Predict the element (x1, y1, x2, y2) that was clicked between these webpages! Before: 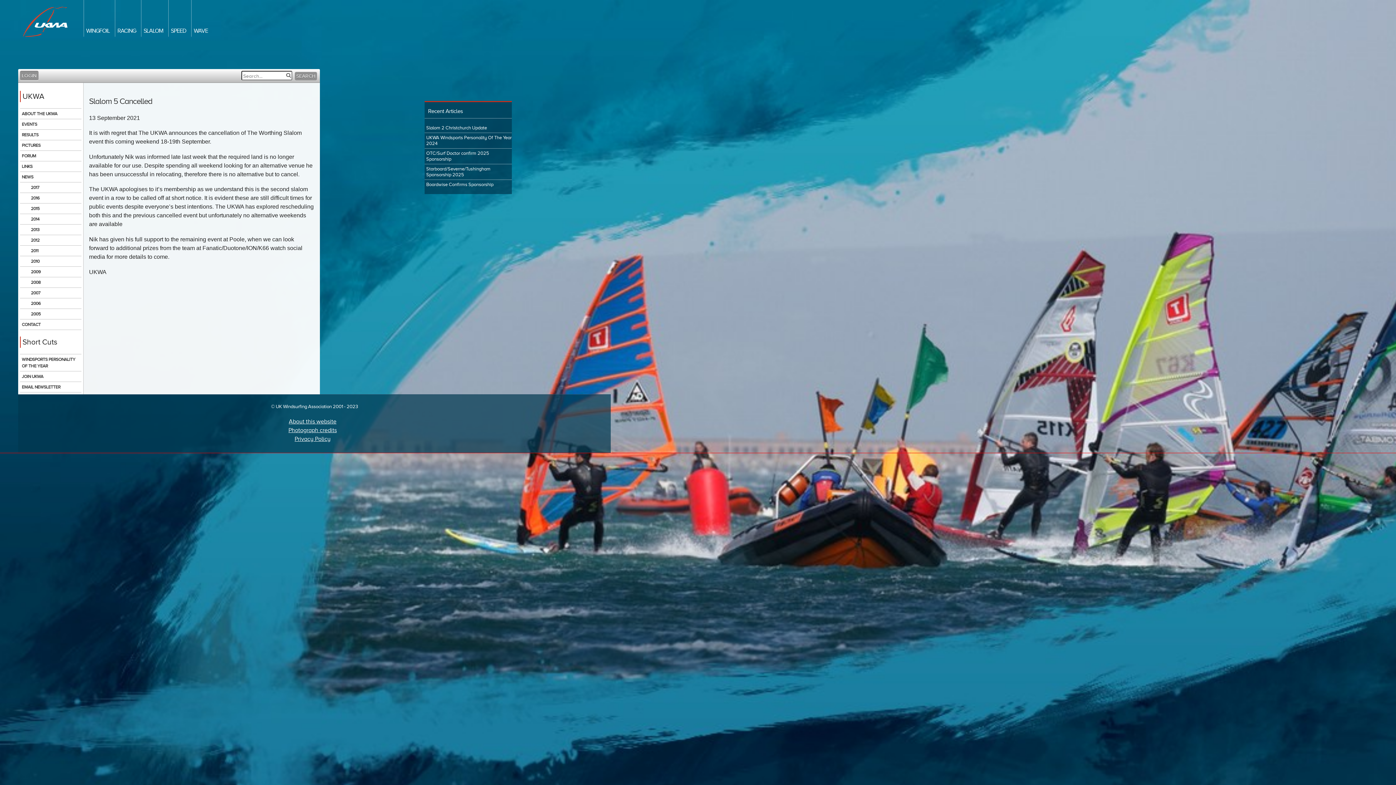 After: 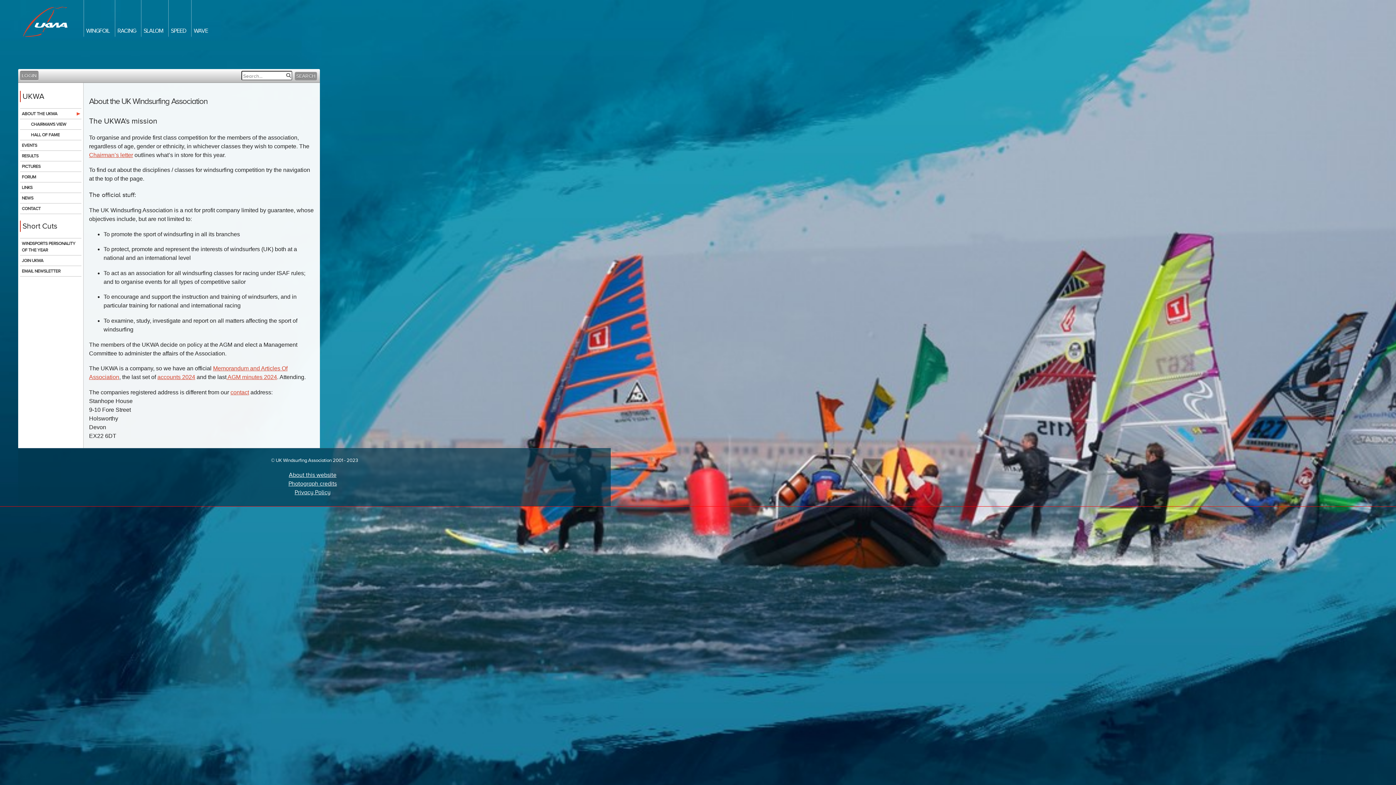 Action: label: ABOUT THE UKWA bbox: (20, 108, 81, 119)